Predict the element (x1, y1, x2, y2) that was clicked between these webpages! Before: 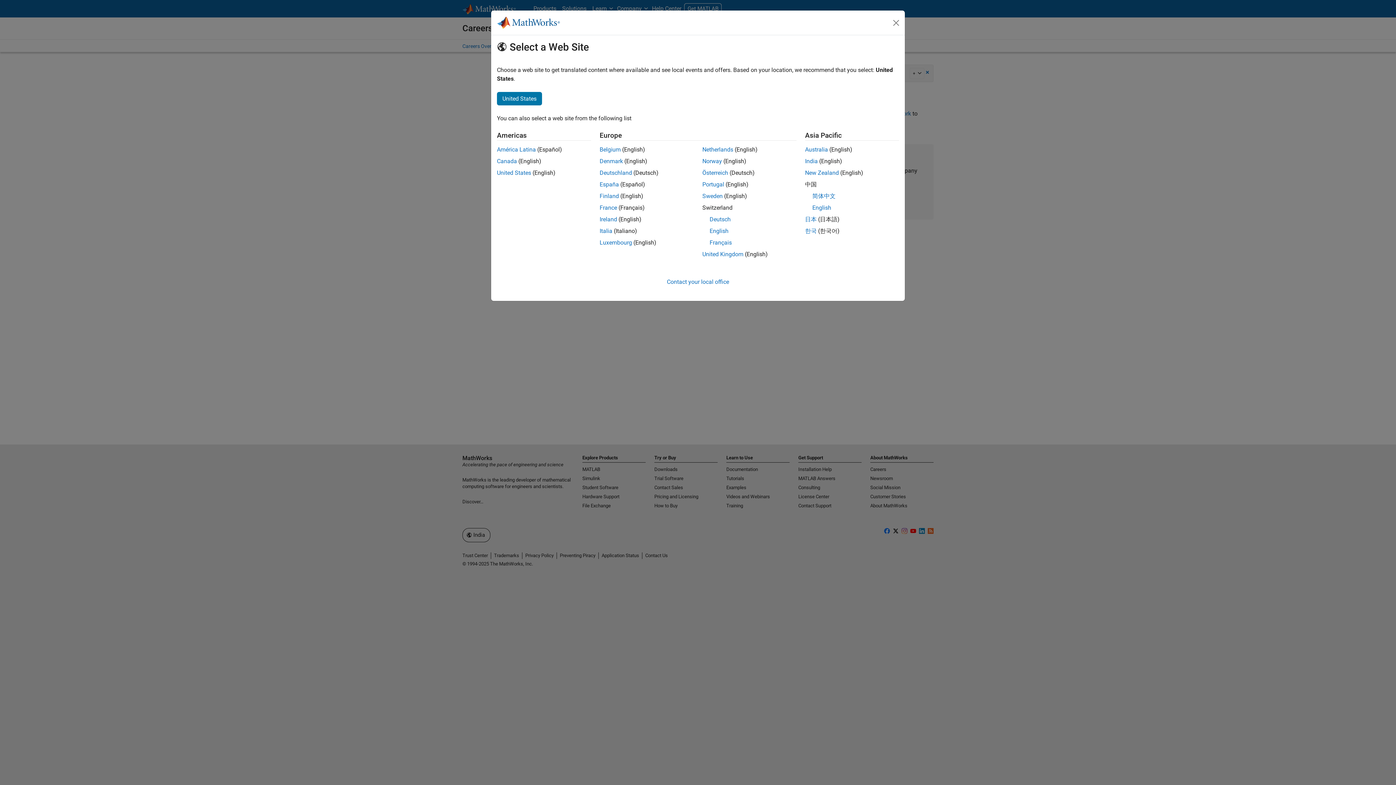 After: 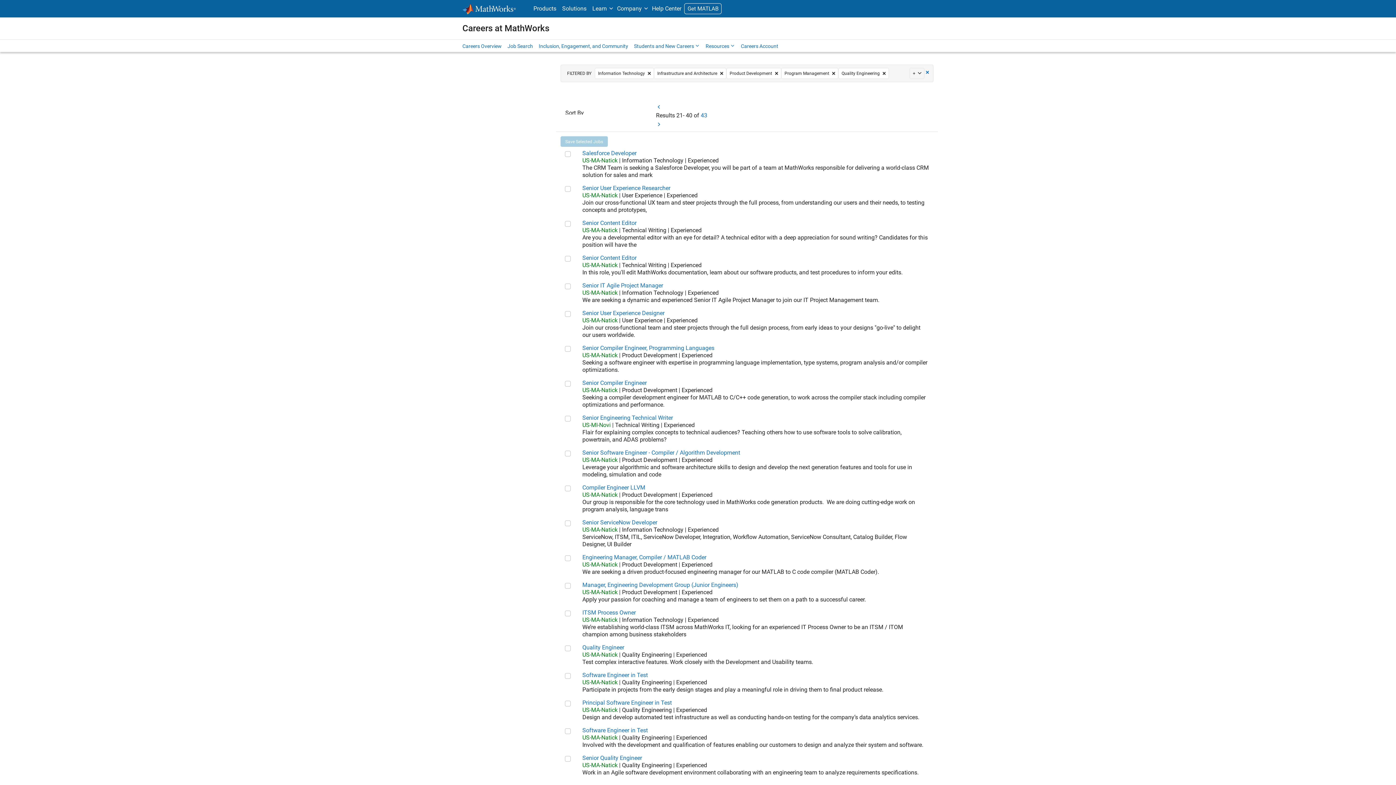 Action: label: United States bbox: (497, 169, 531, 176)